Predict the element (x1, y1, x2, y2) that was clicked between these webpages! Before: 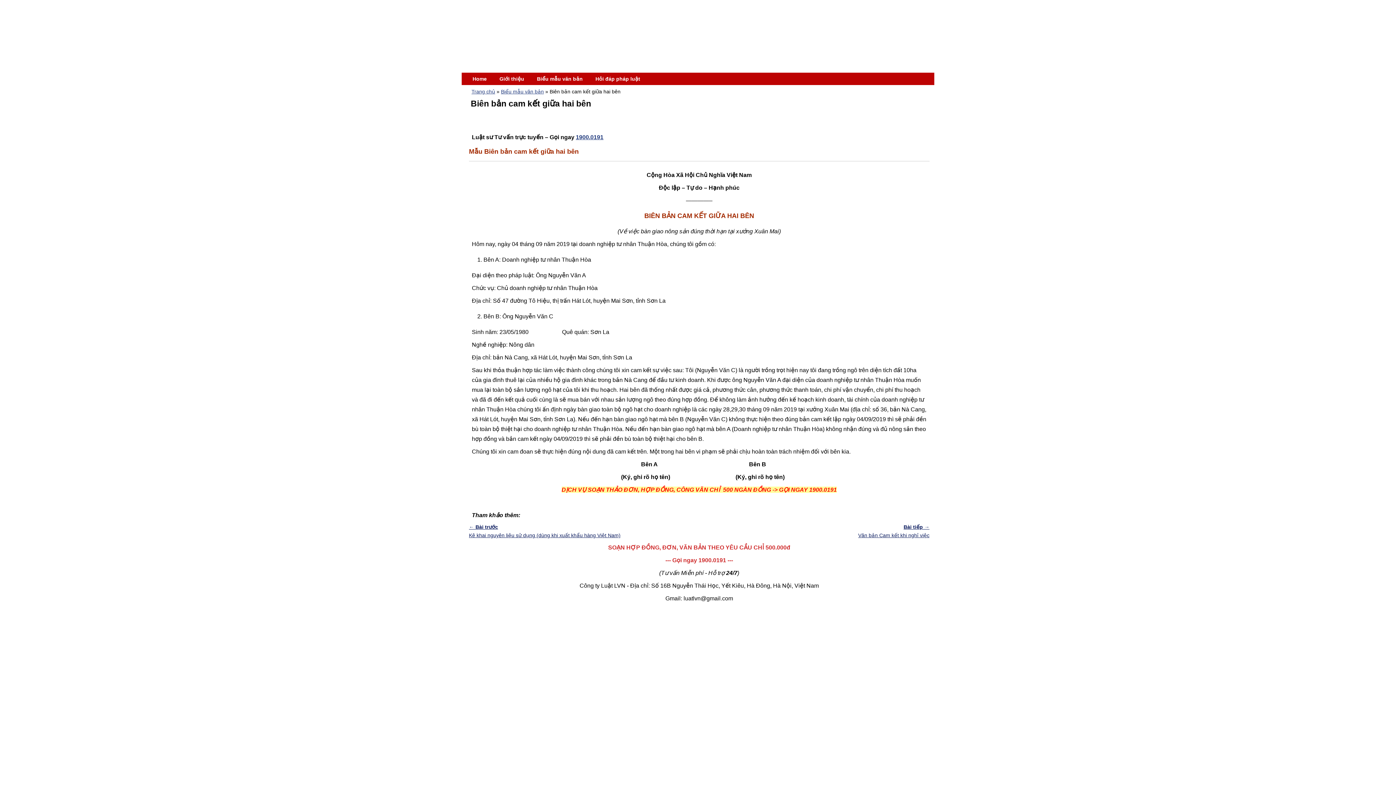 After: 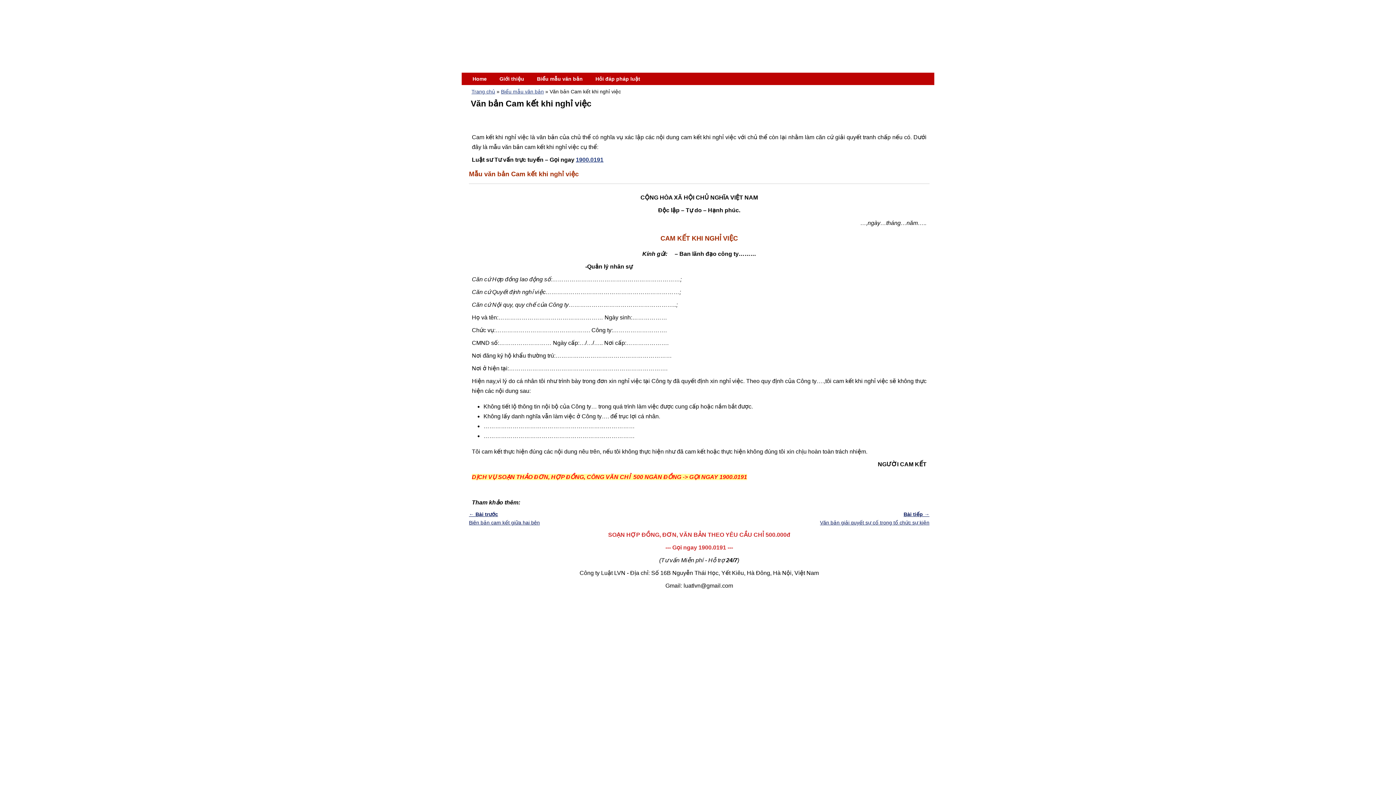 Action: bbox: (704, 523, 929, 539) label: Bài tiếp →
Văn bản Cam kết khi nghỉ việc